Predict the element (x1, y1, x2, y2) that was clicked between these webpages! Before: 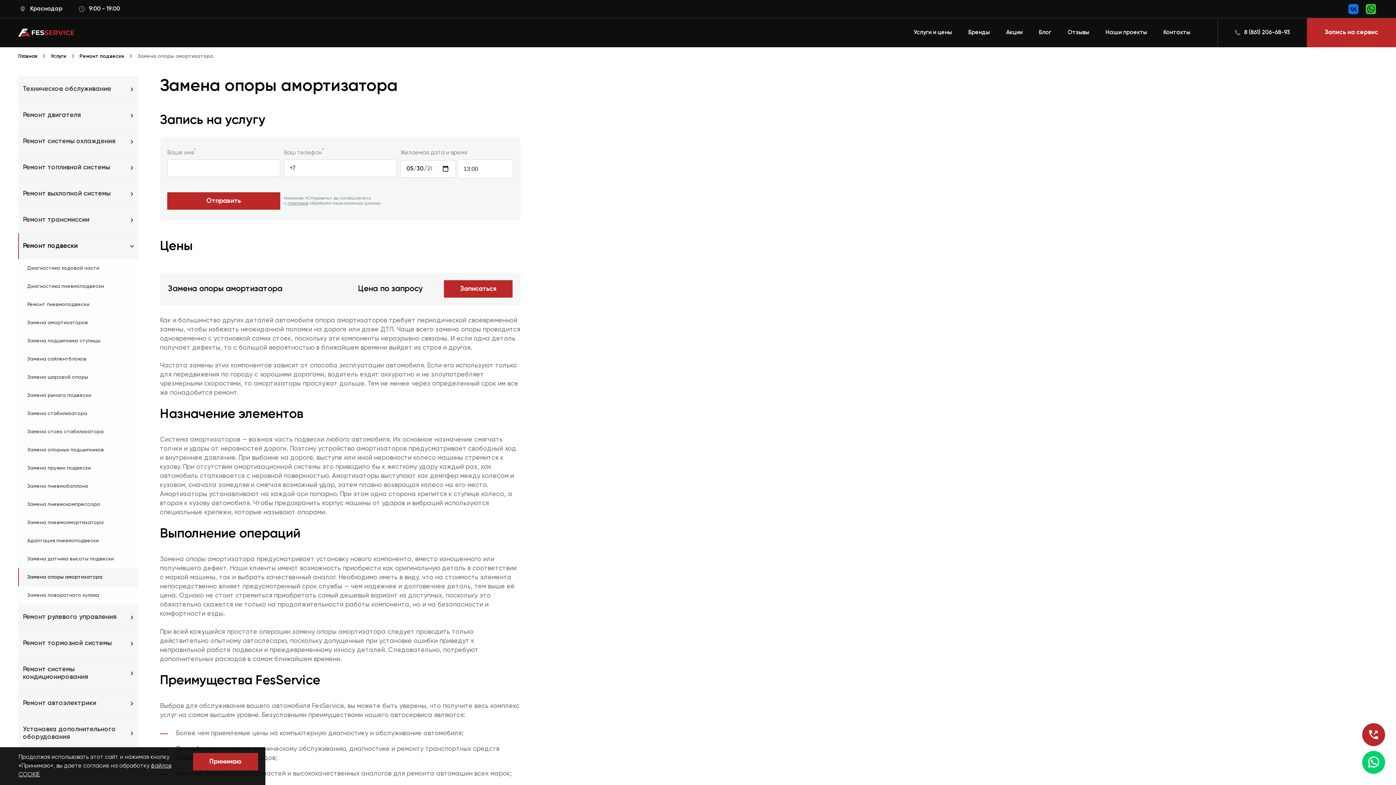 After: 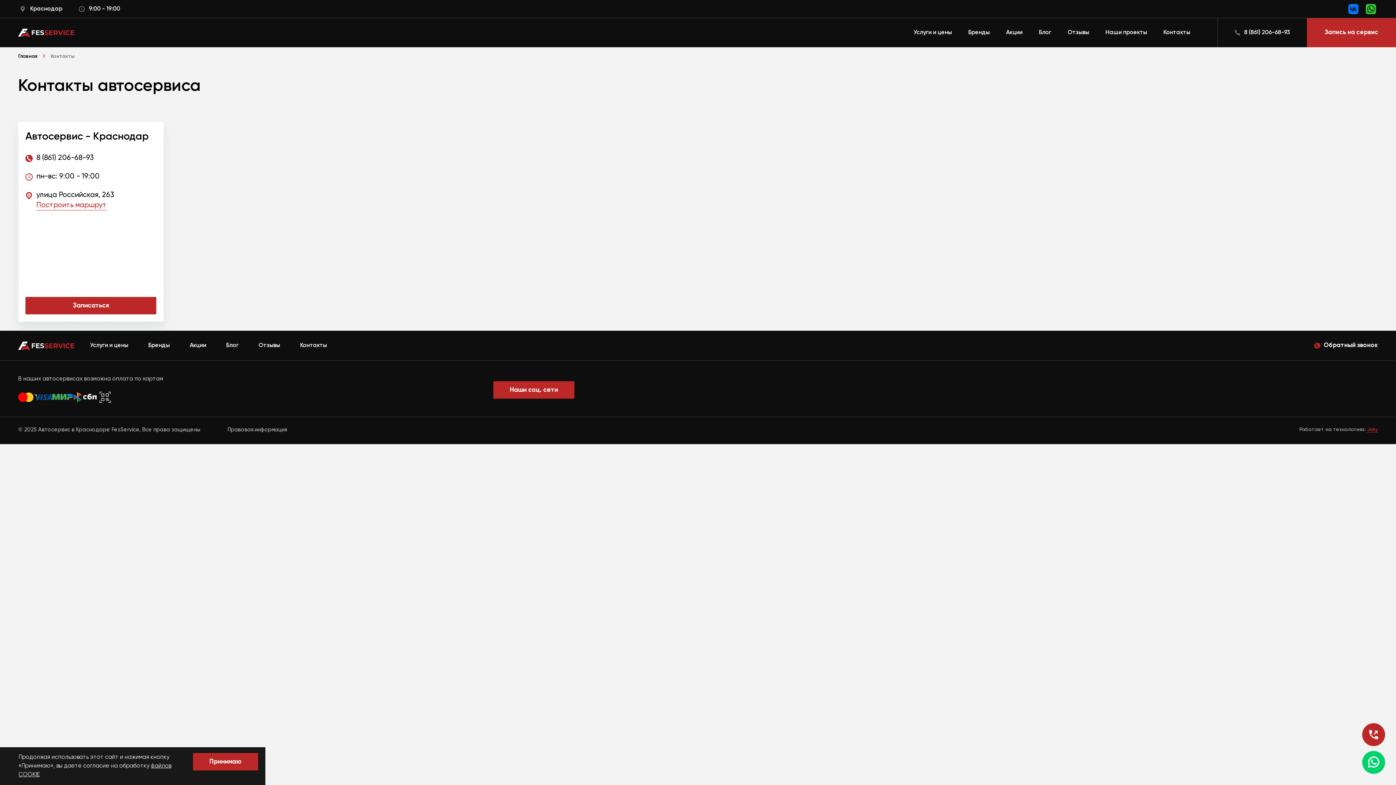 Action: bbox: (20, 3, 62, 14) label: Краснодар